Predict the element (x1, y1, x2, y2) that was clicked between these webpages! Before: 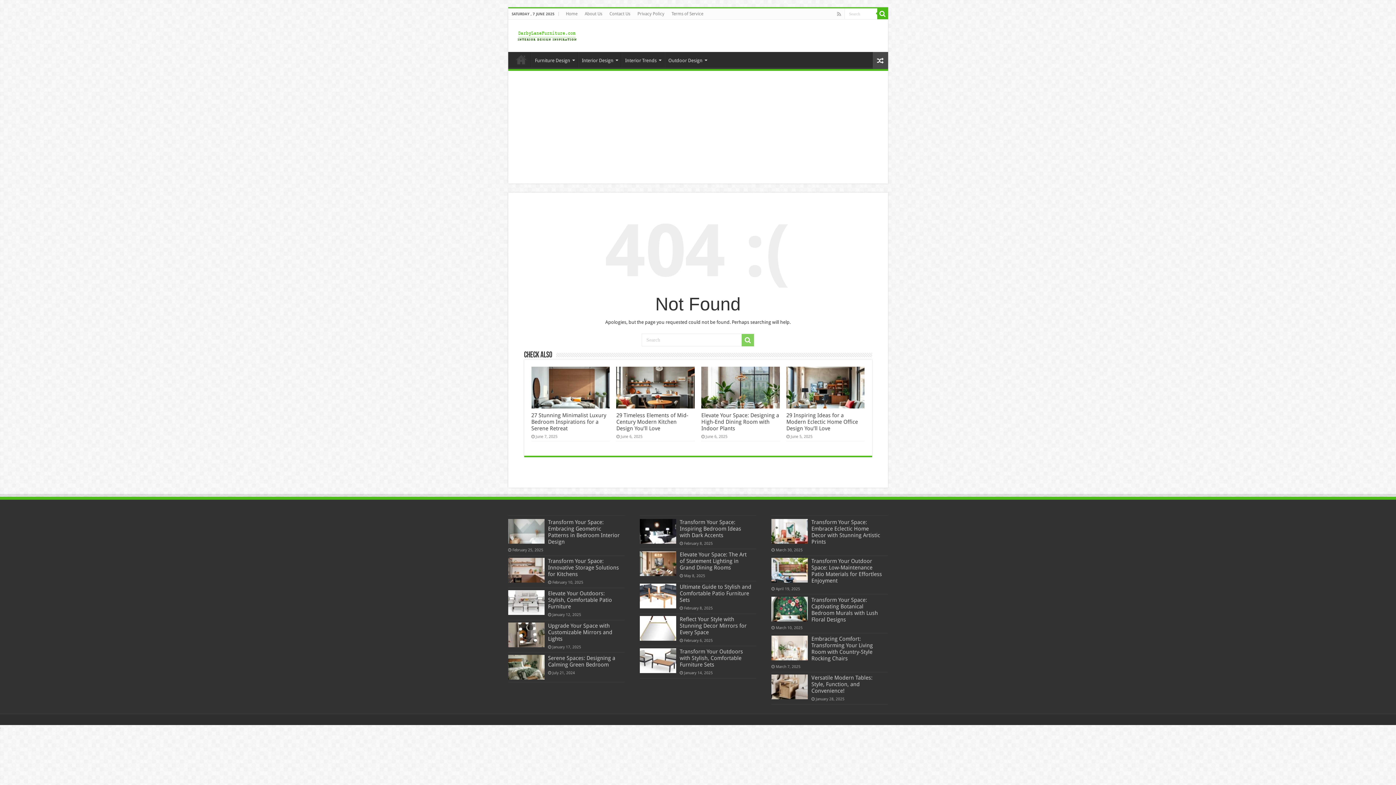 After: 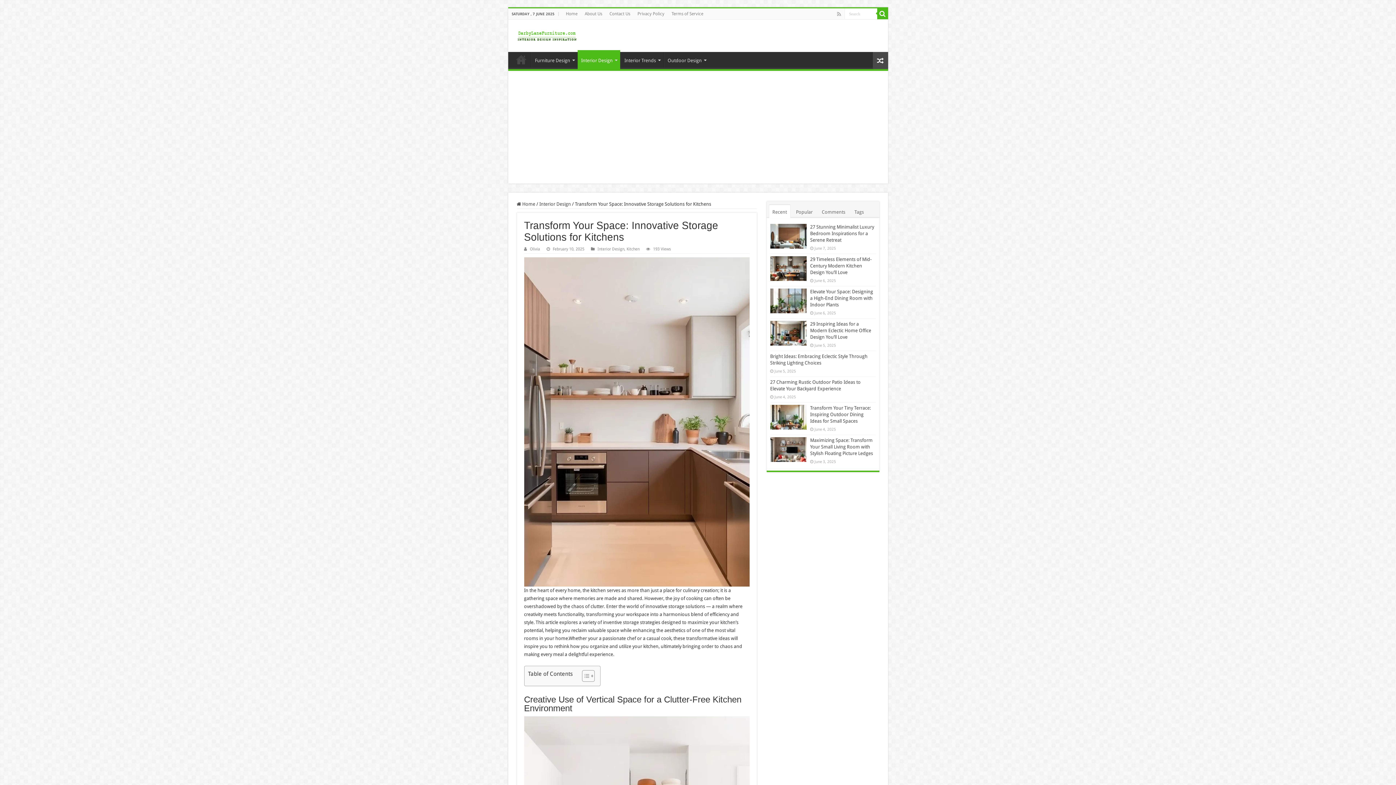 Action: bbox: (508, 558, 544, 582)